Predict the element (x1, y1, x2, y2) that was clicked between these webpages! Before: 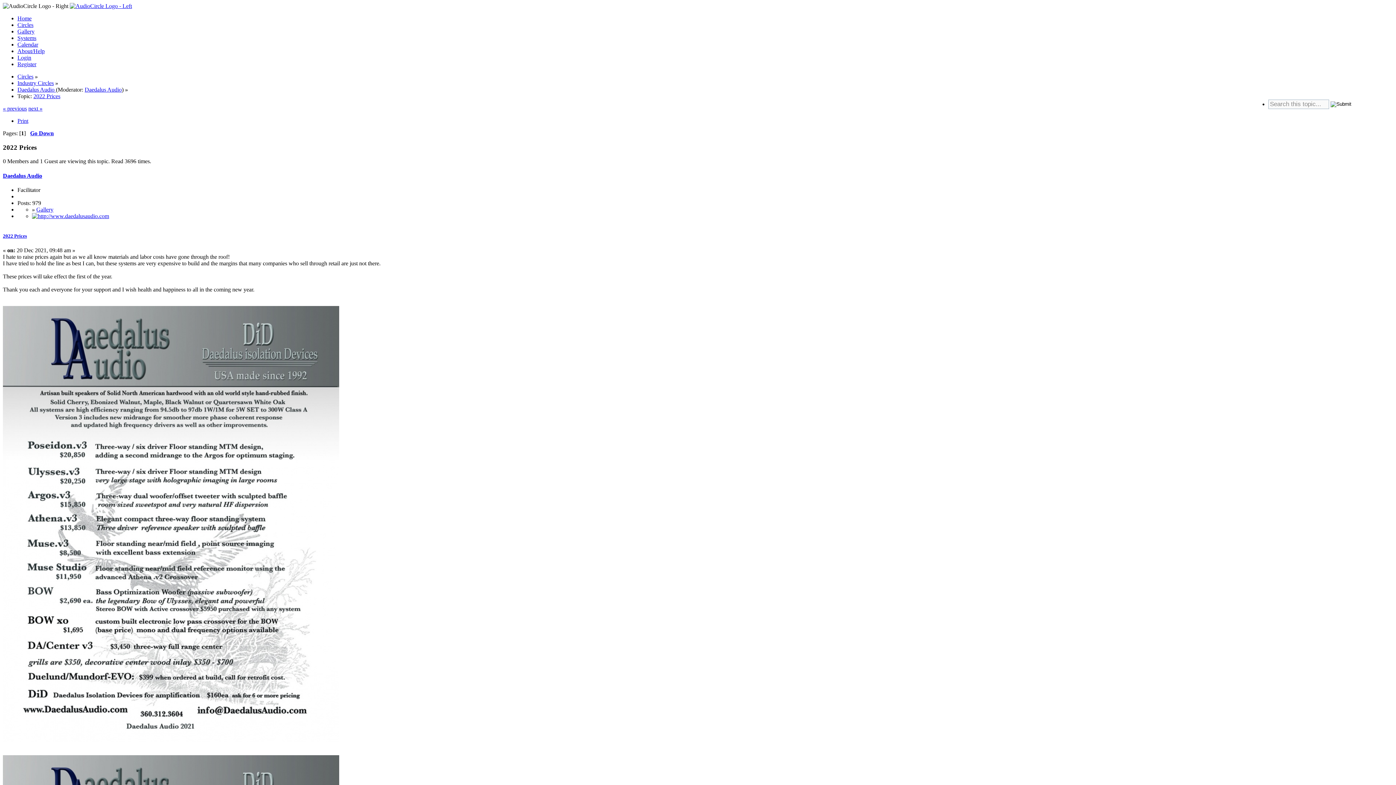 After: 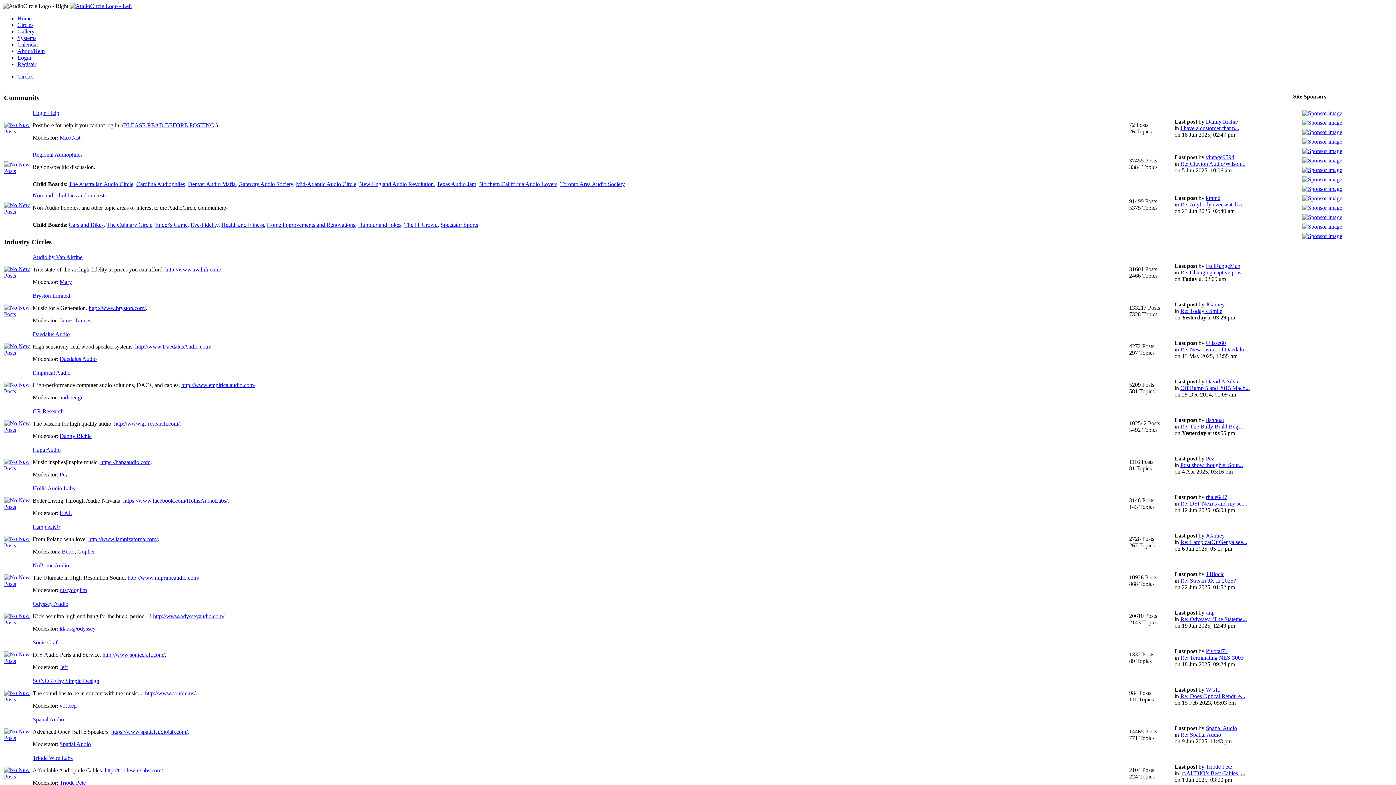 Action: bbox: (17, 73, 33, 79) label: Circles